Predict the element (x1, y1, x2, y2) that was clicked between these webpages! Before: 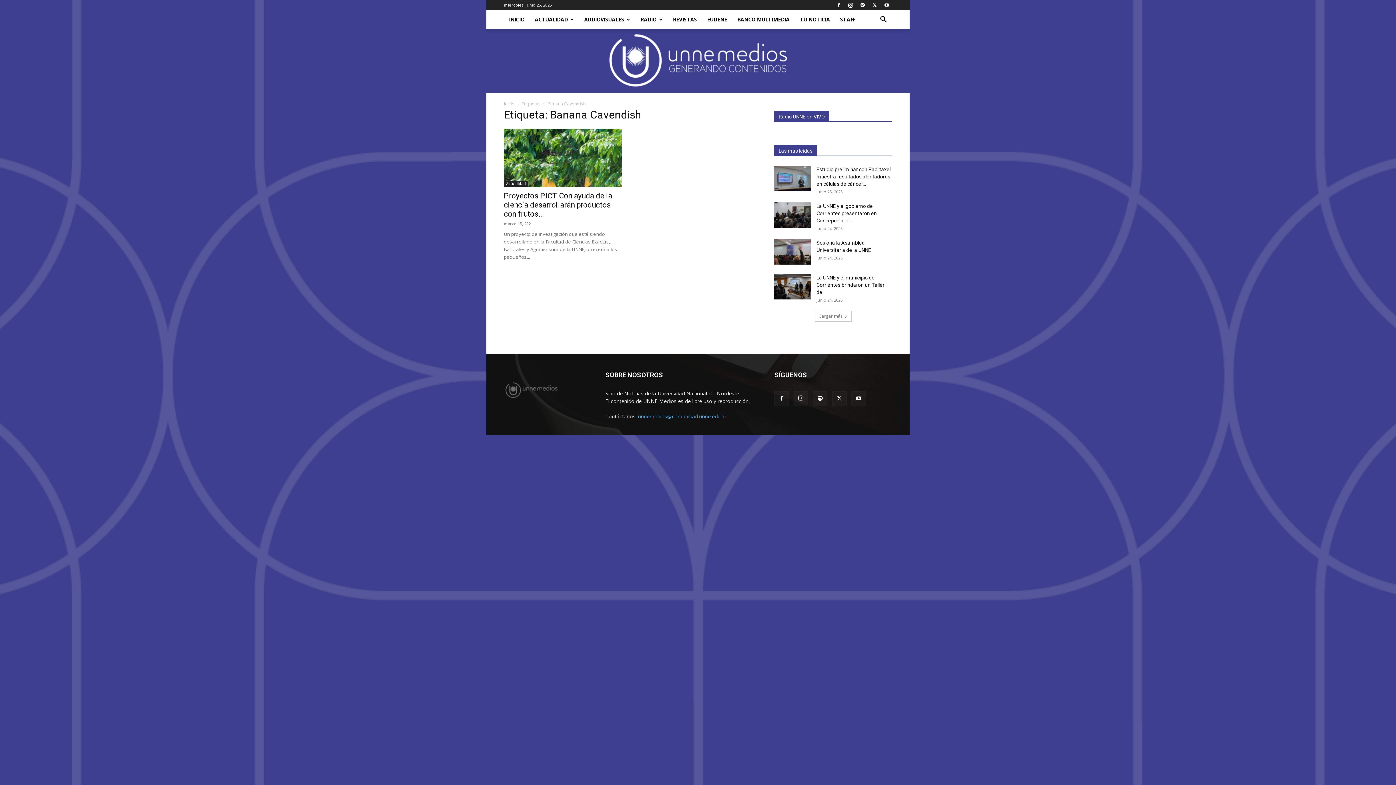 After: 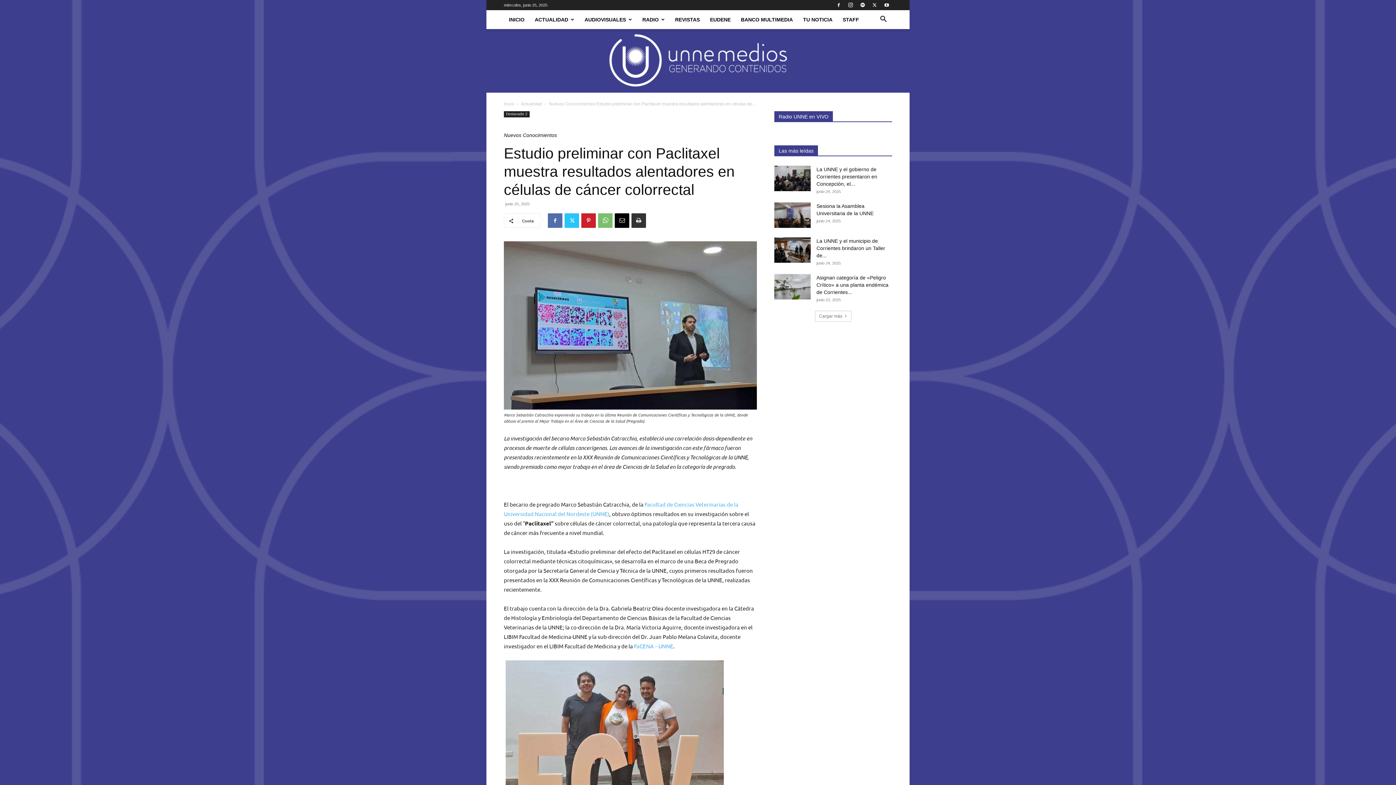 Action: bbox: (774, 165, 810, 191)